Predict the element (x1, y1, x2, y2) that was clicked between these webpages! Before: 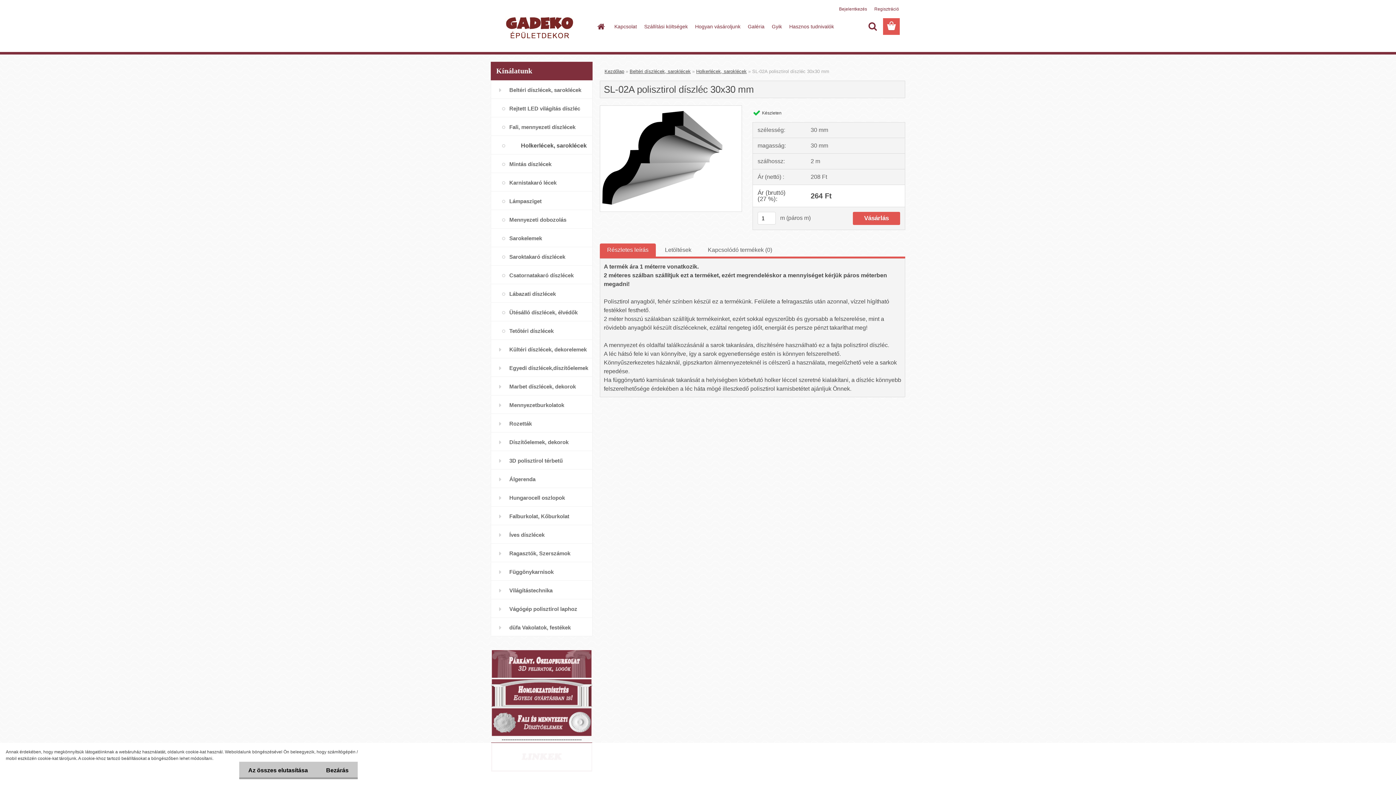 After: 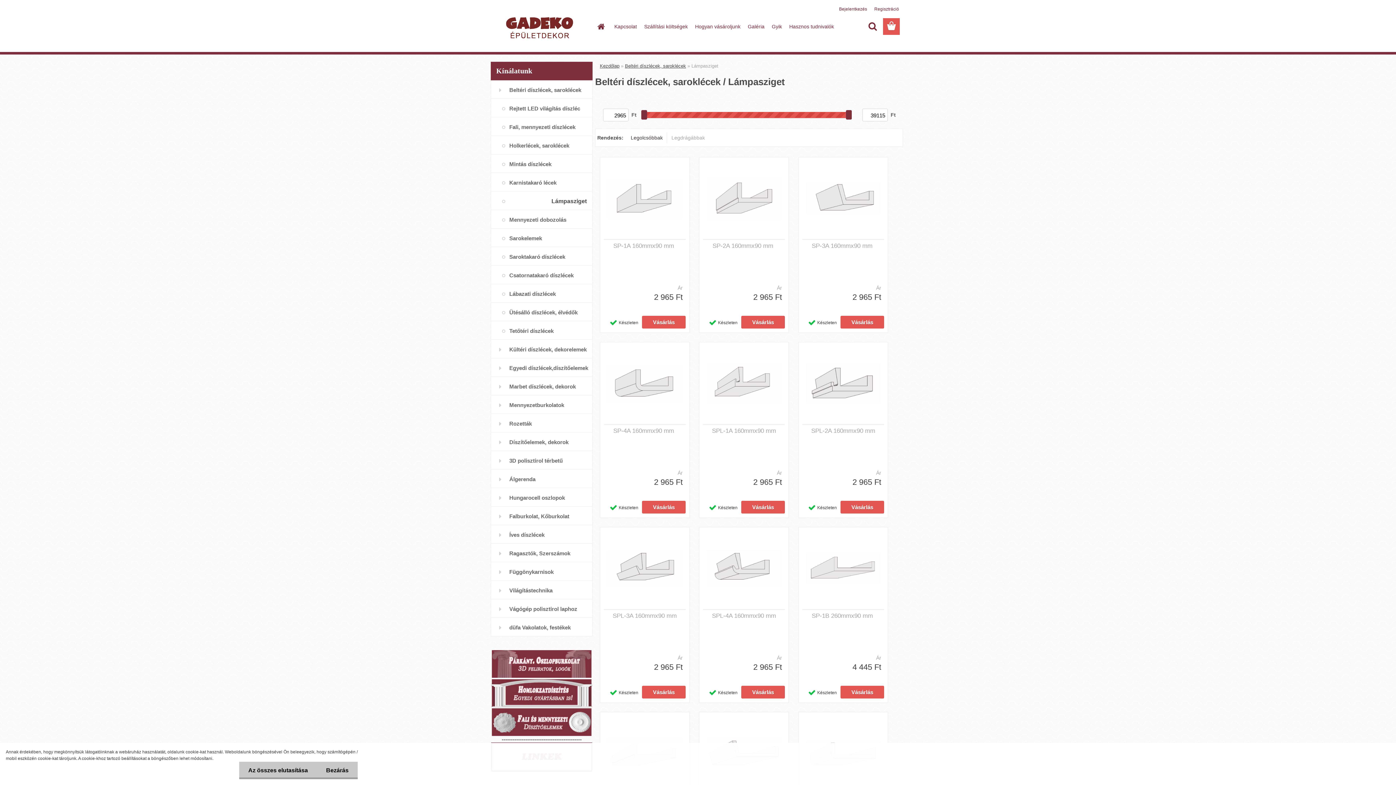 Action: bbox: (490, 191, 592, 210) label: Lámpasziget